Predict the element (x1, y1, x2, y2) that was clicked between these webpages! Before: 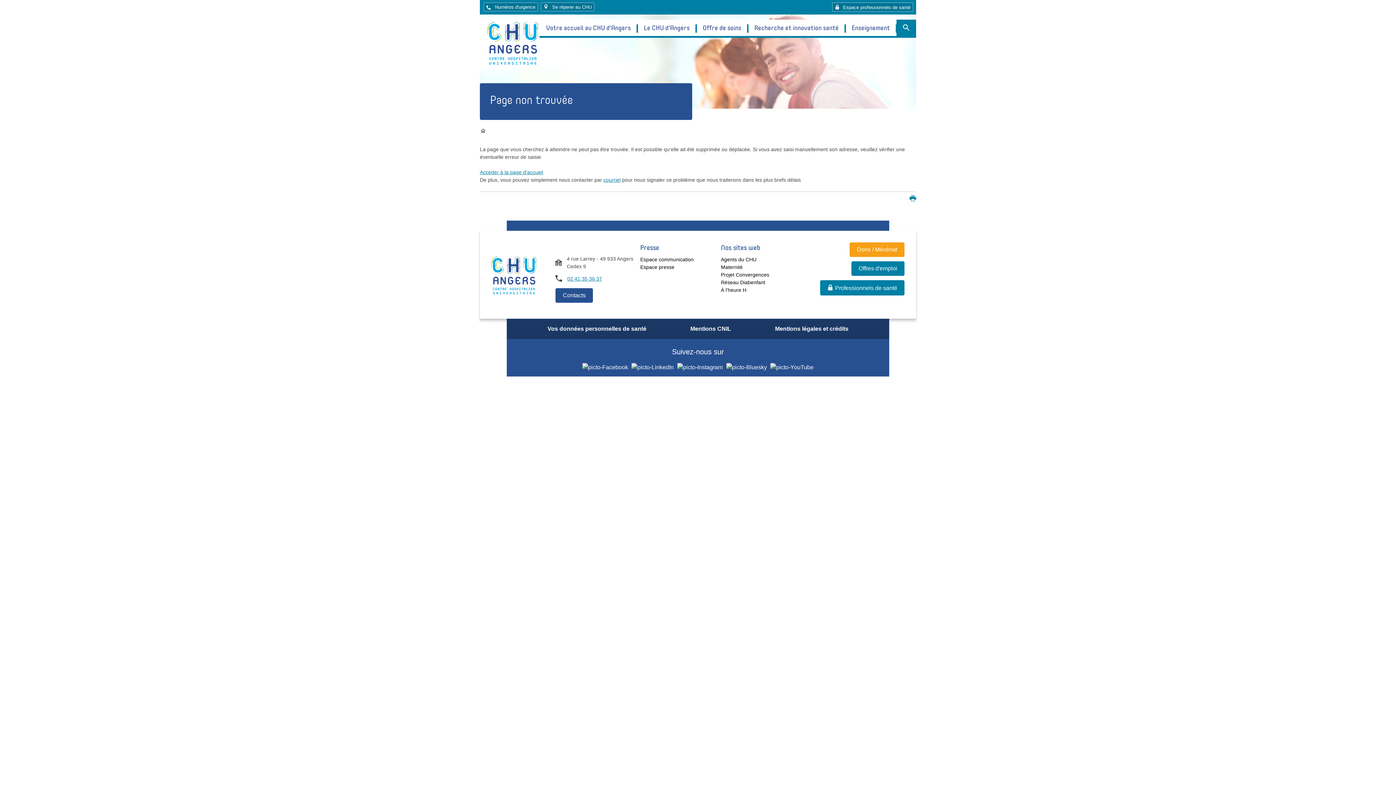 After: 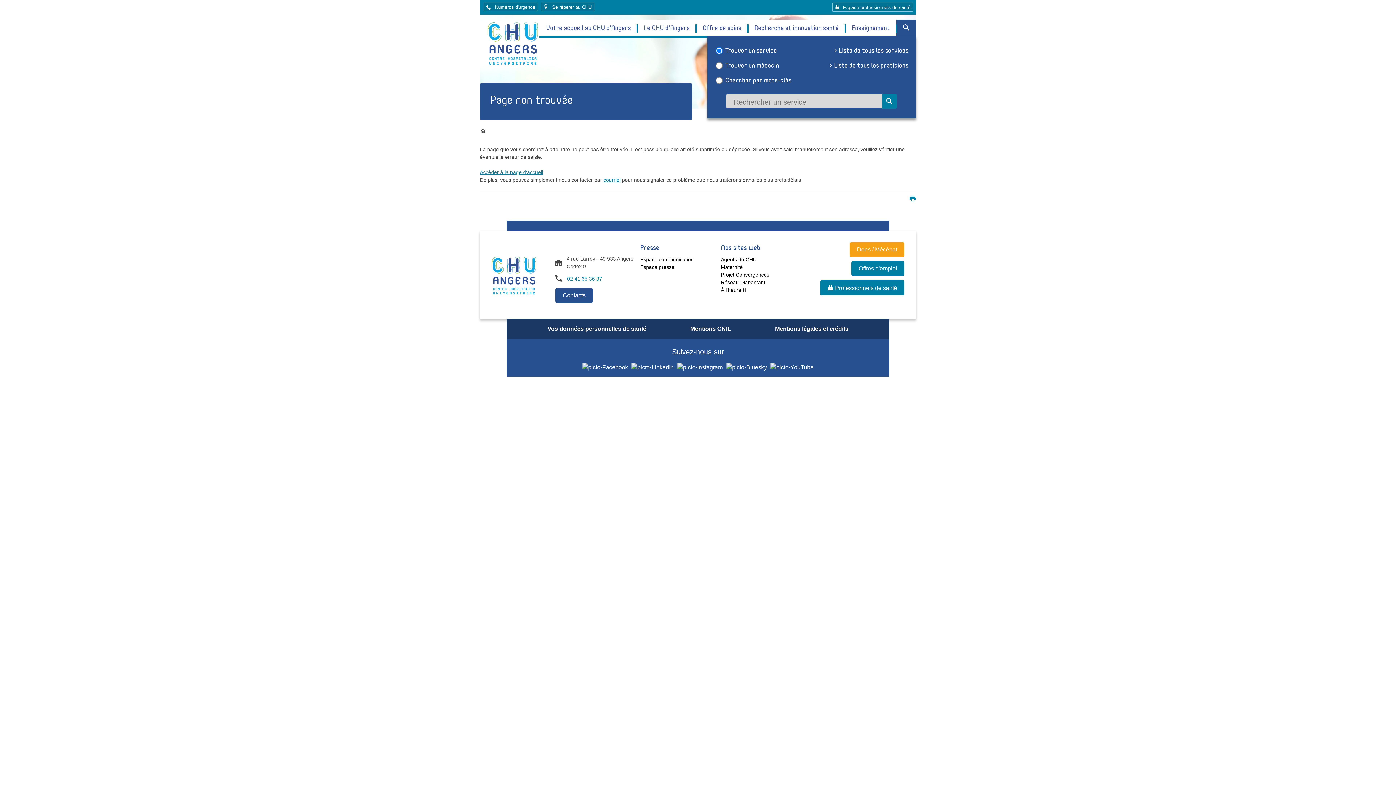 Action: bbox: (896, 19, 916, 35)